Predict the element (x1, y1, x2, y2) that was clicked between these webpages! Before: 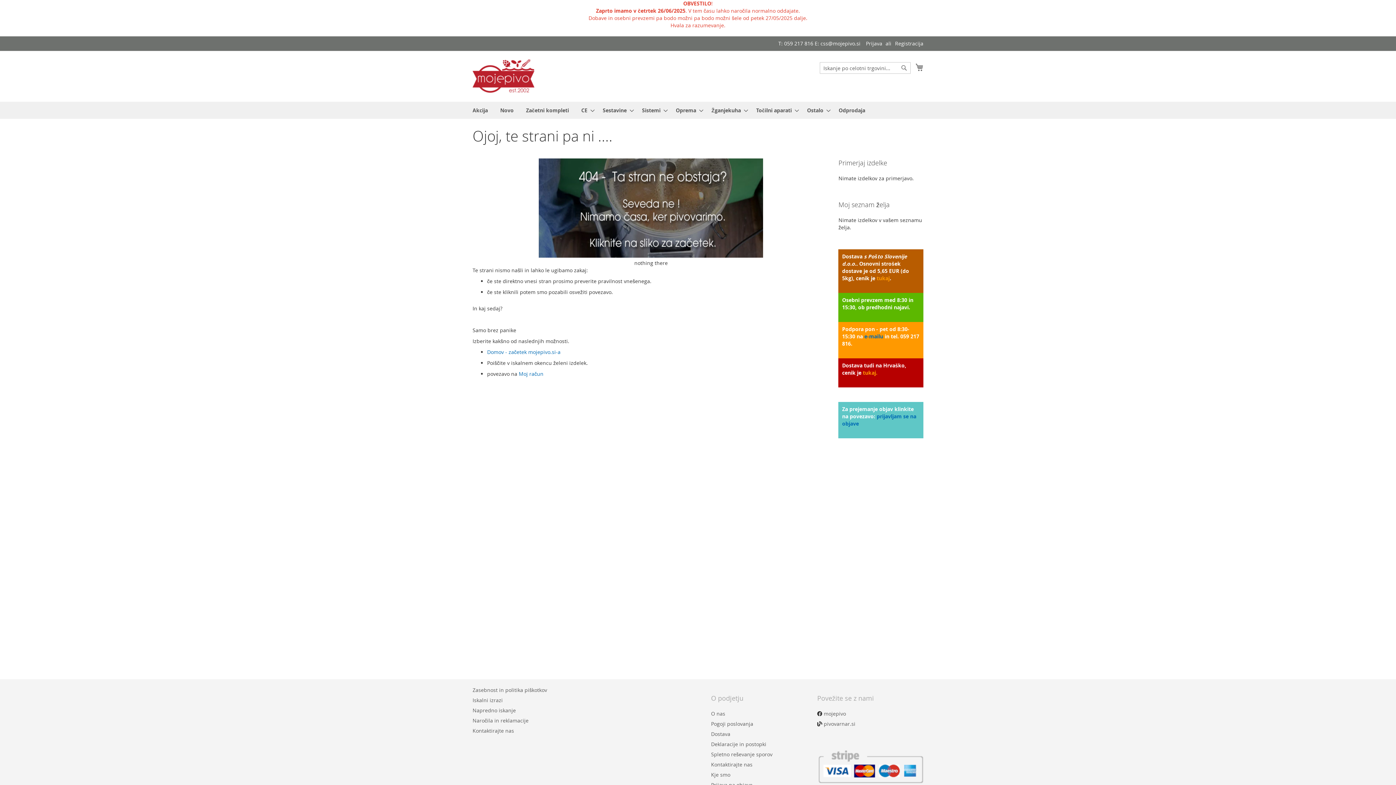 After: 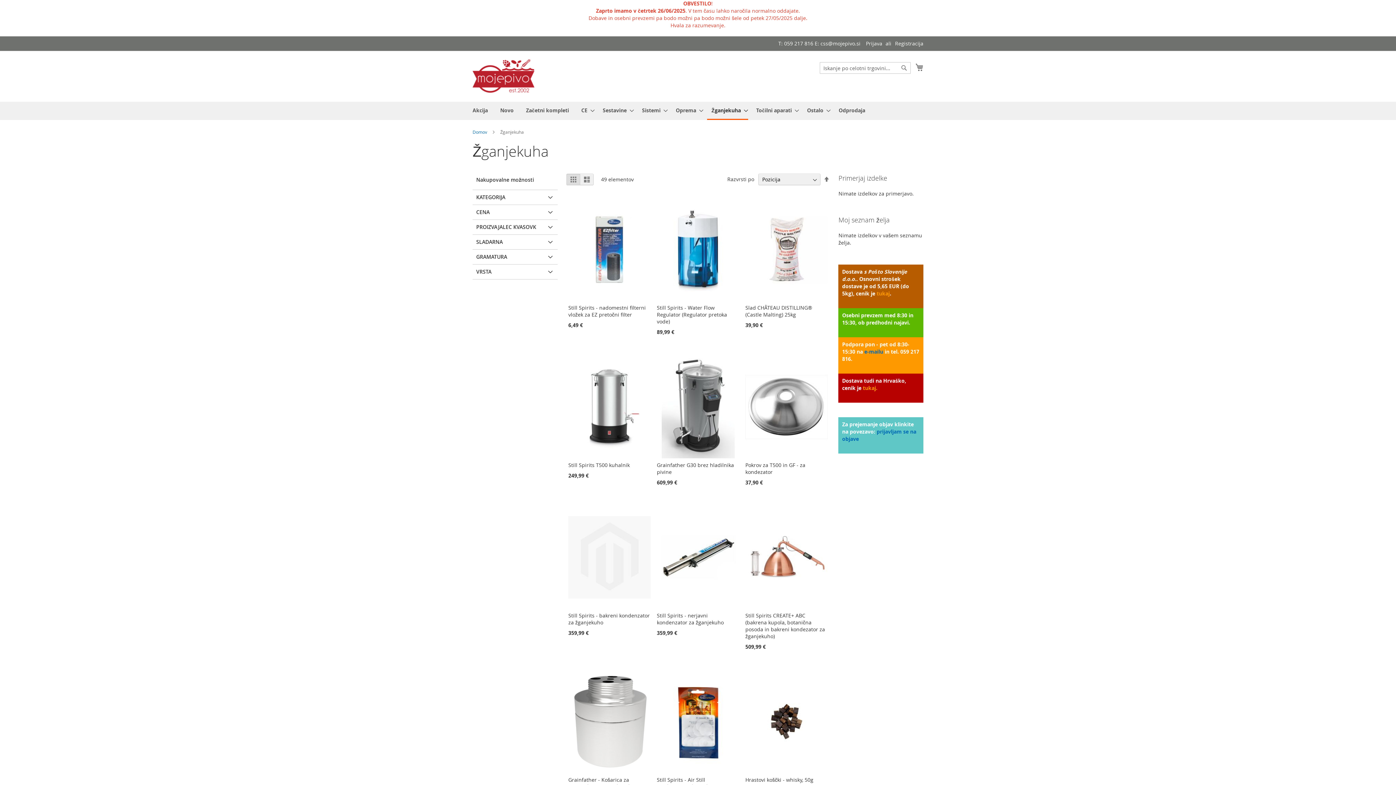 Action: bbox: (707, 101, 748, 118) label: Žganjekuha